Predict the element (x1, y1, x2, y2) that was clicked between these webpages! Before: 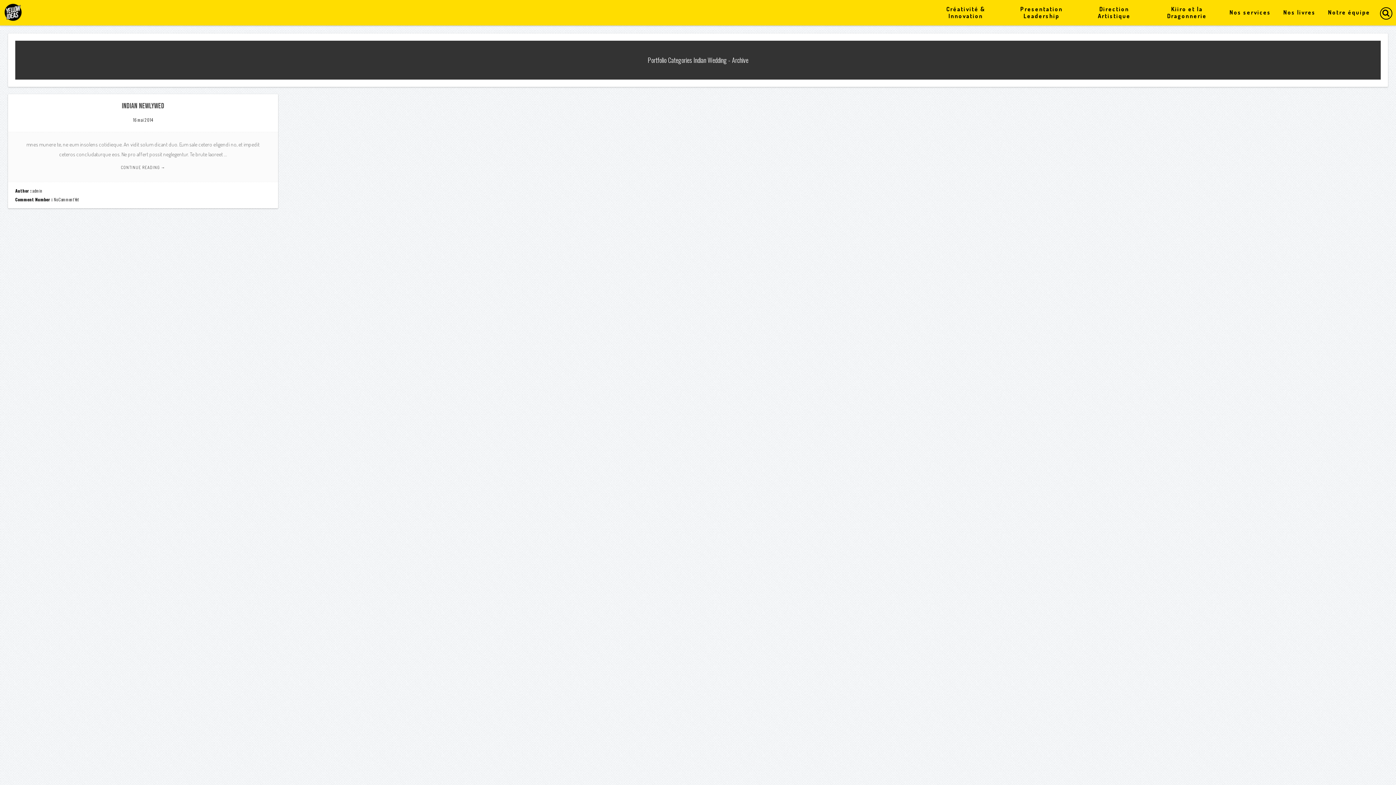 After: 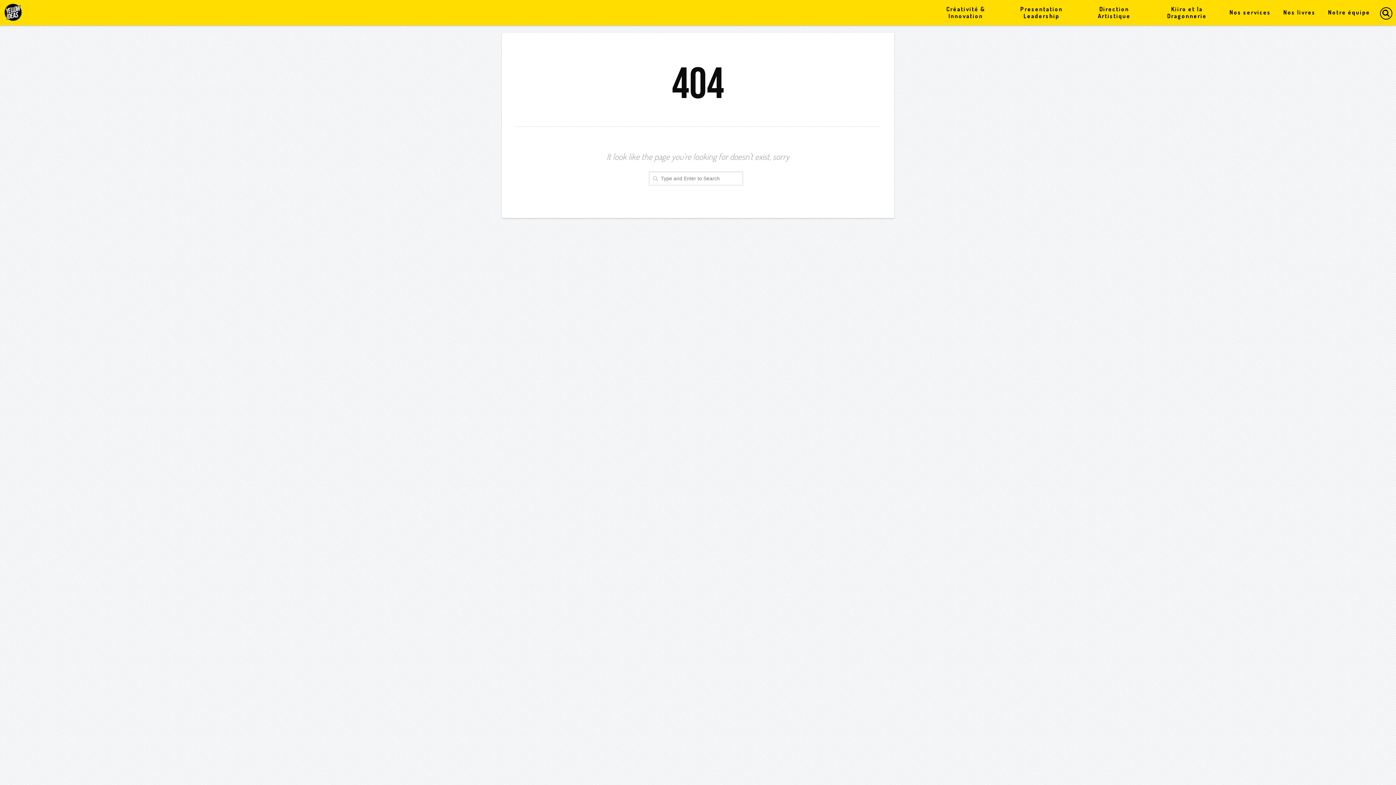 Action: label: INDIAN NEWLYWED bbox: (121, 101, 164, 110)